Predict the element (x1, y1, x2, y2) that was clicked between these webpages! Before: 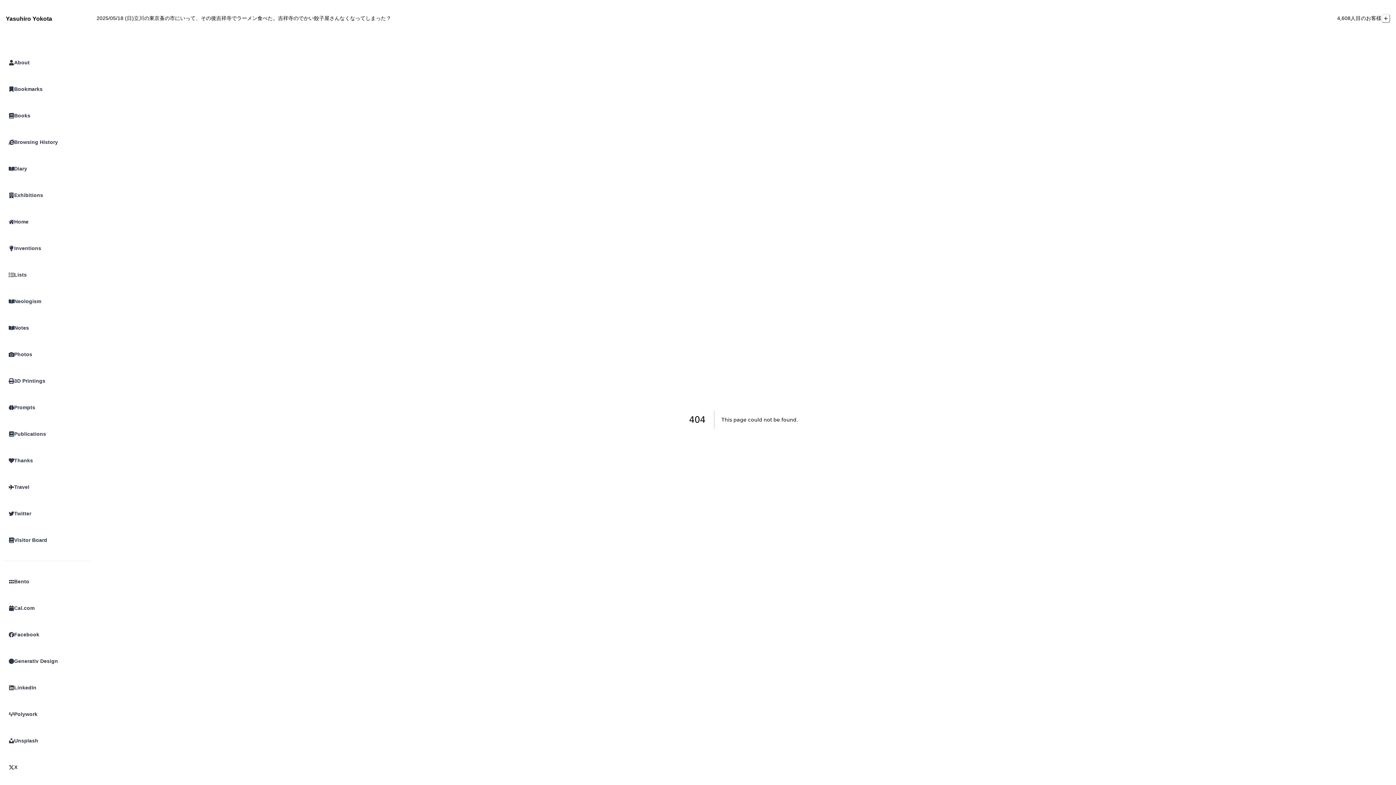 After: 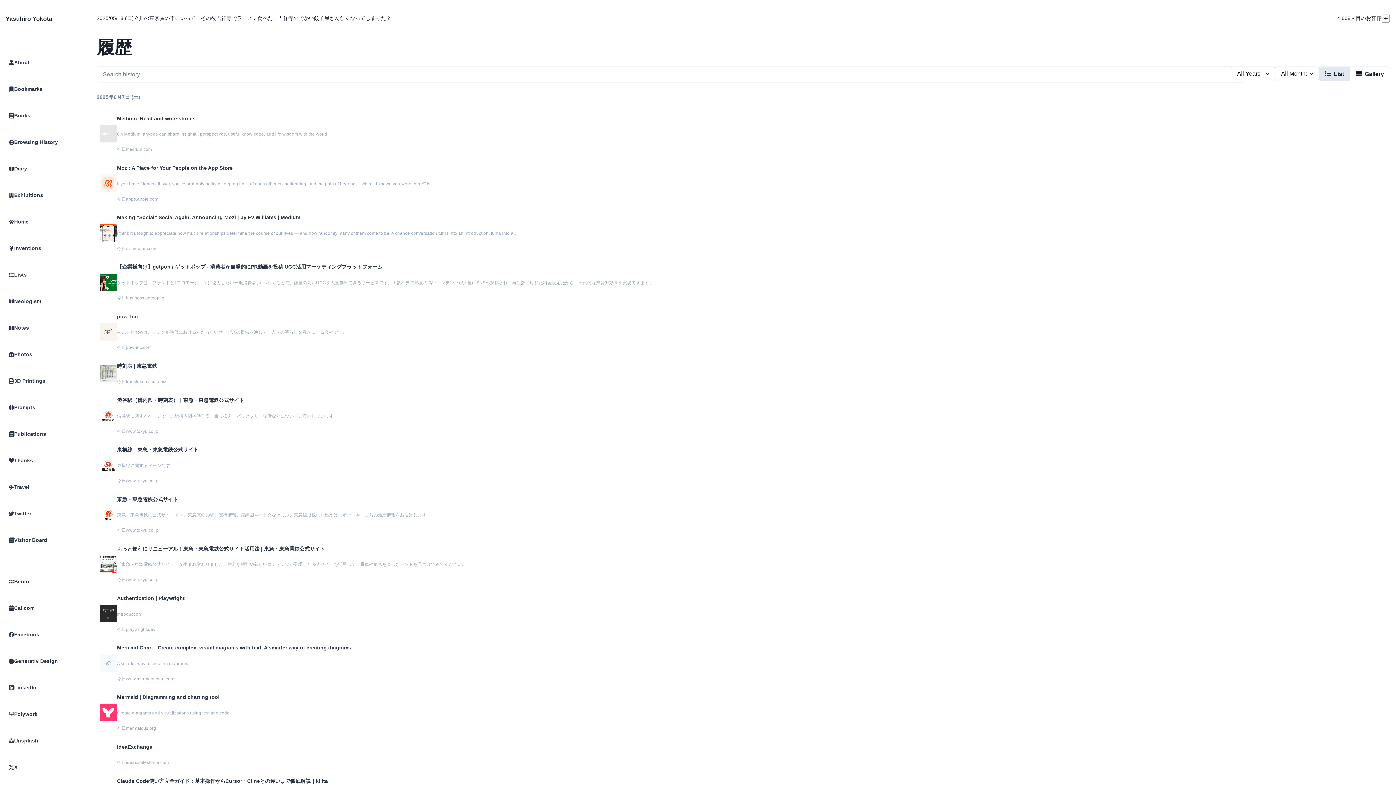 Action: label: Browsing History bbox: (2, 129, 93, 155)